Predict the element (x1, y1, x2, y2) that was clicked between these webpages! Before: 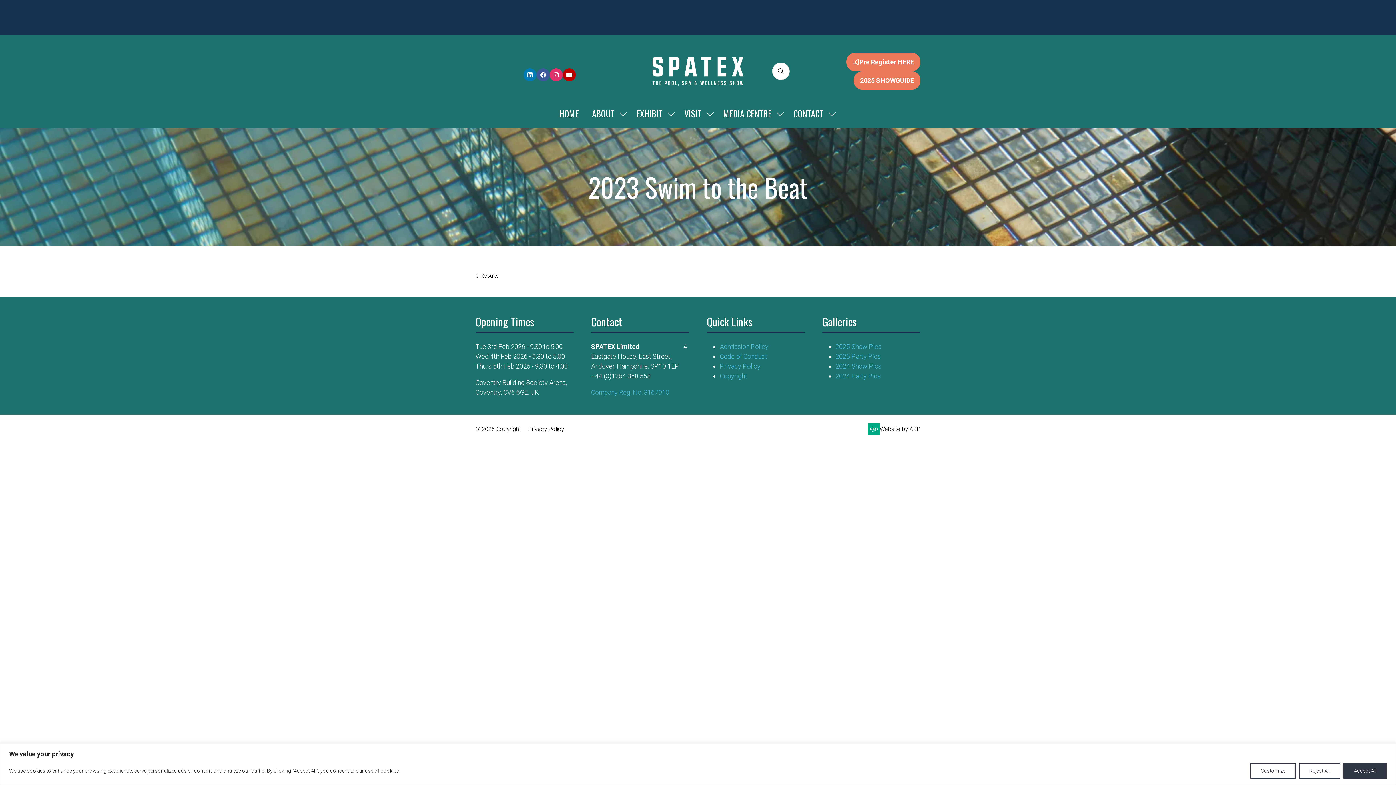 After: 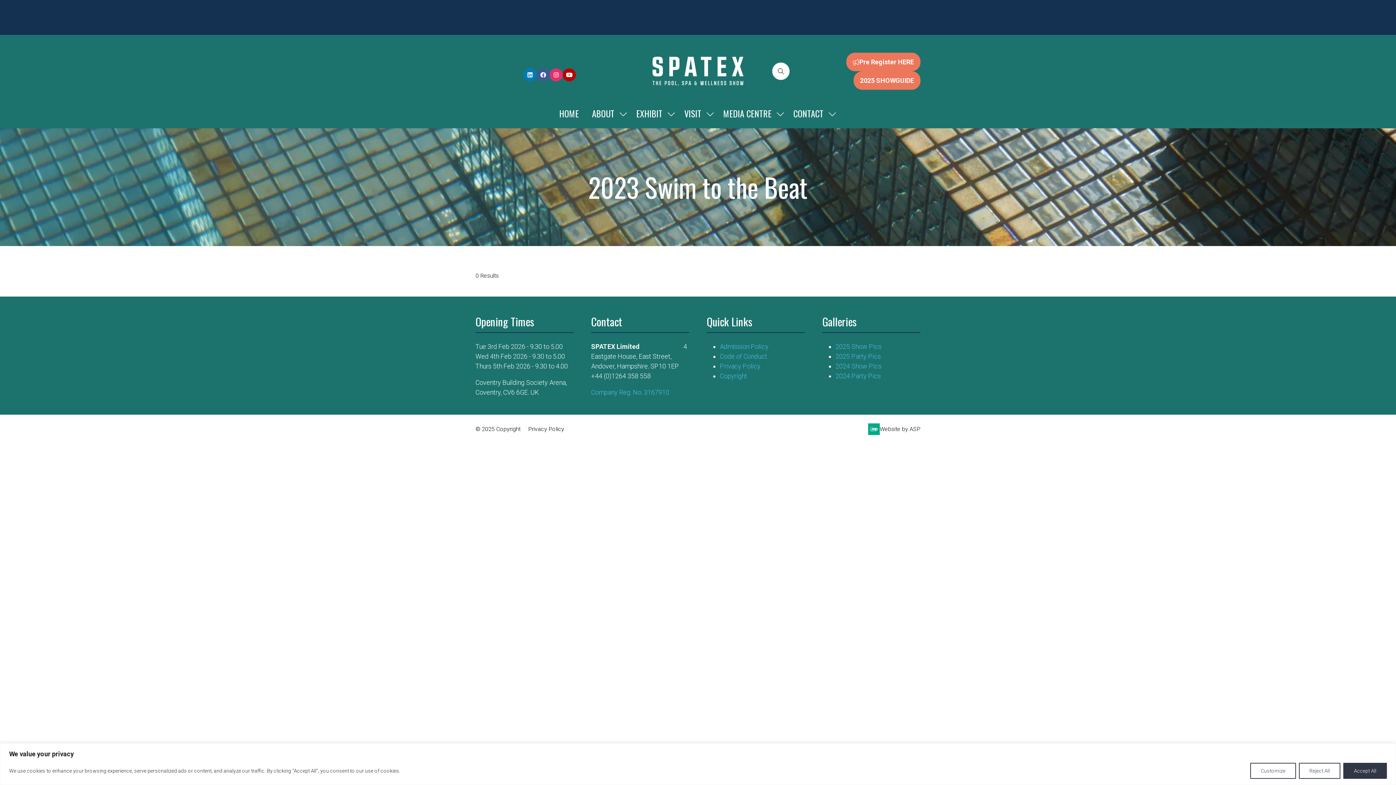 Action: label: Website by ASP bbox: (868, 423, 920, 435)